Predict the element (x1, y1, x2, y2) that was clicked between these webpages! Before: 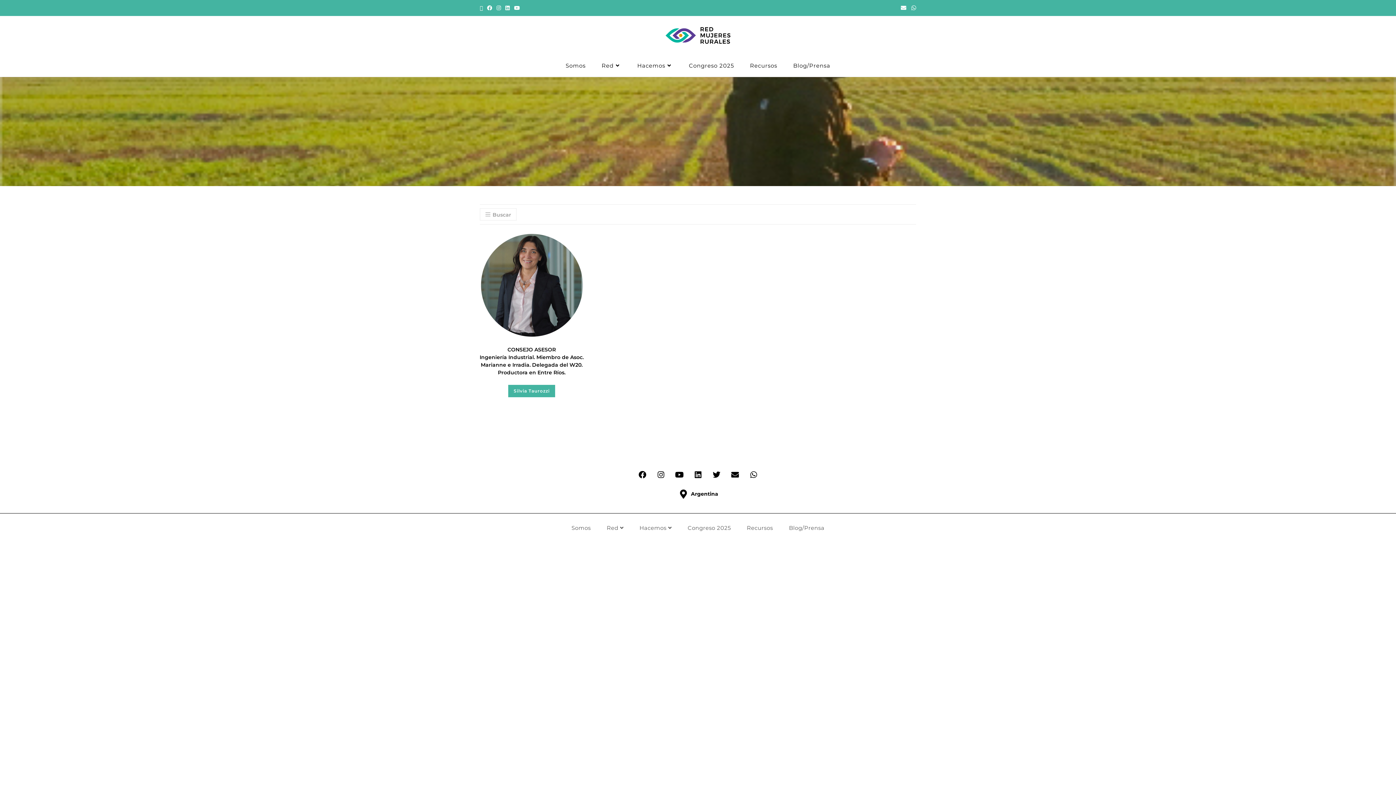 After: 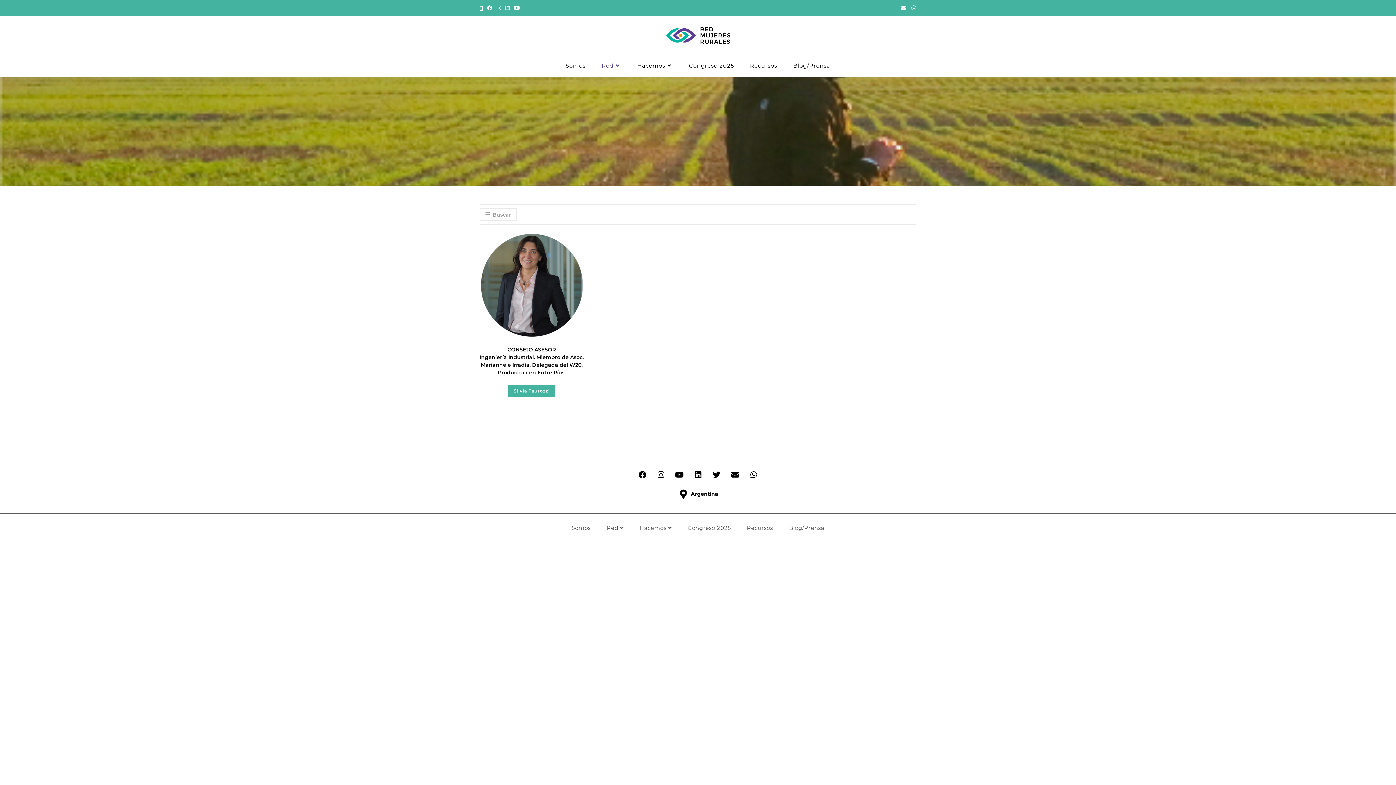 Action: label: Red bbox: (593, 55, 629, 76)